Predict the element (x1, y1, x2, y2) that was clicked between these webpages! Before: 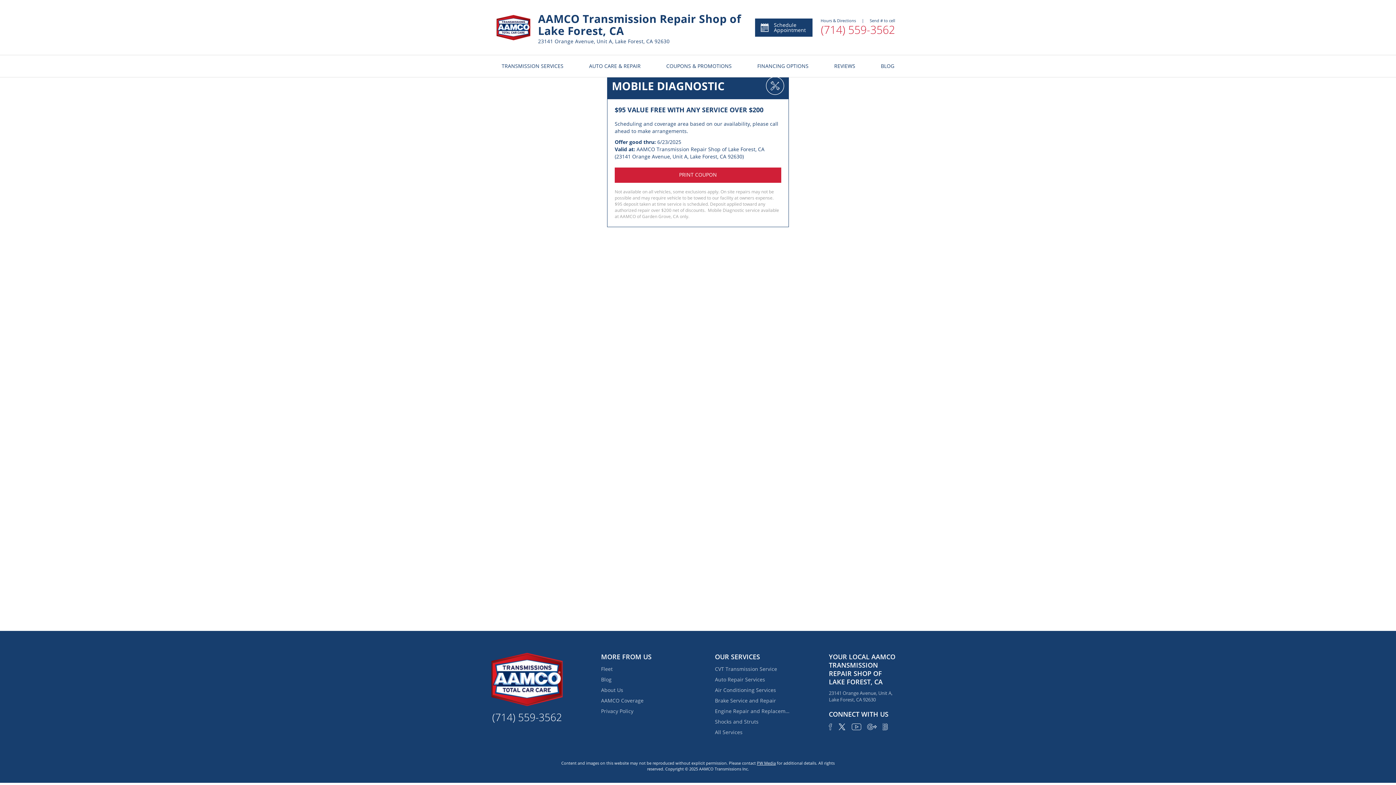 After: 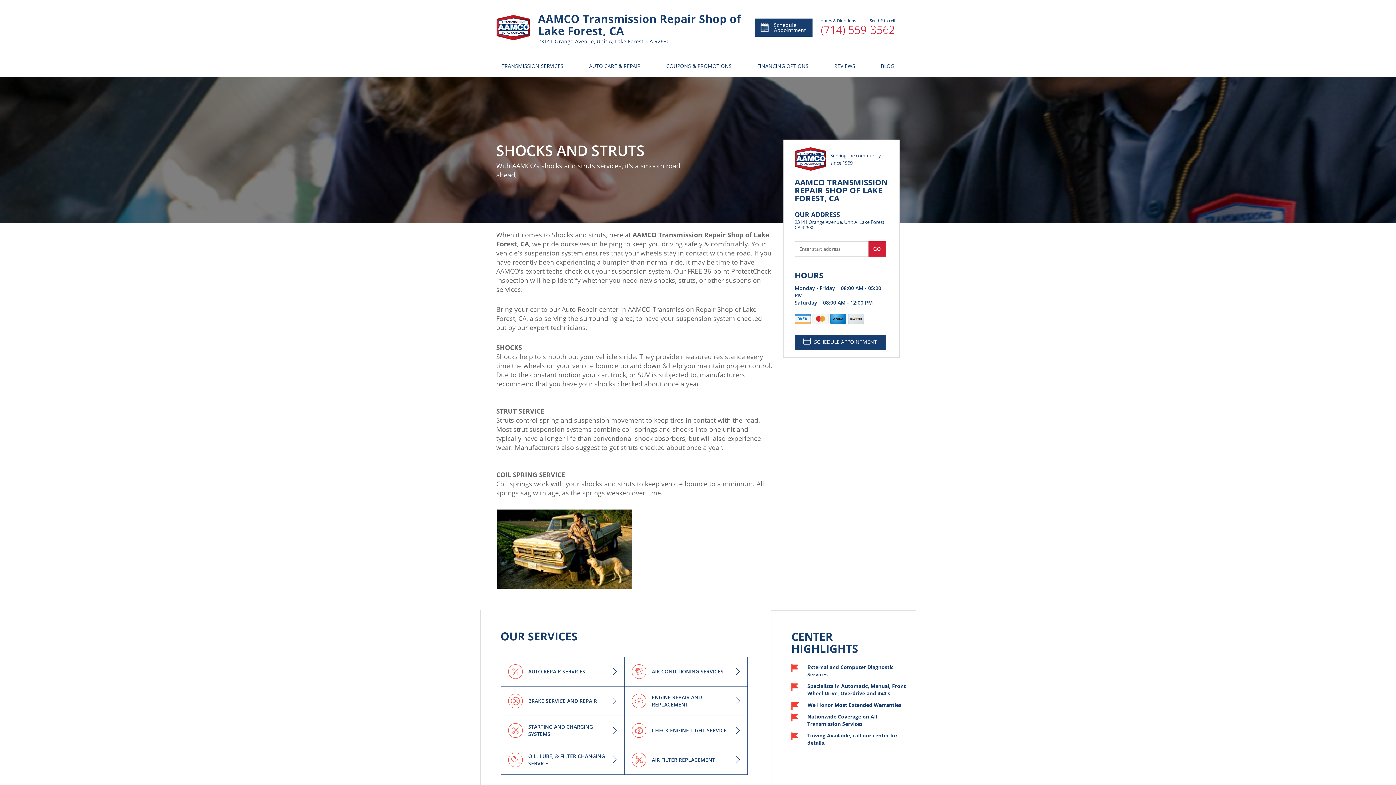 Action: bbox: (715, 717, 791, 726) label: Shocks and Struts